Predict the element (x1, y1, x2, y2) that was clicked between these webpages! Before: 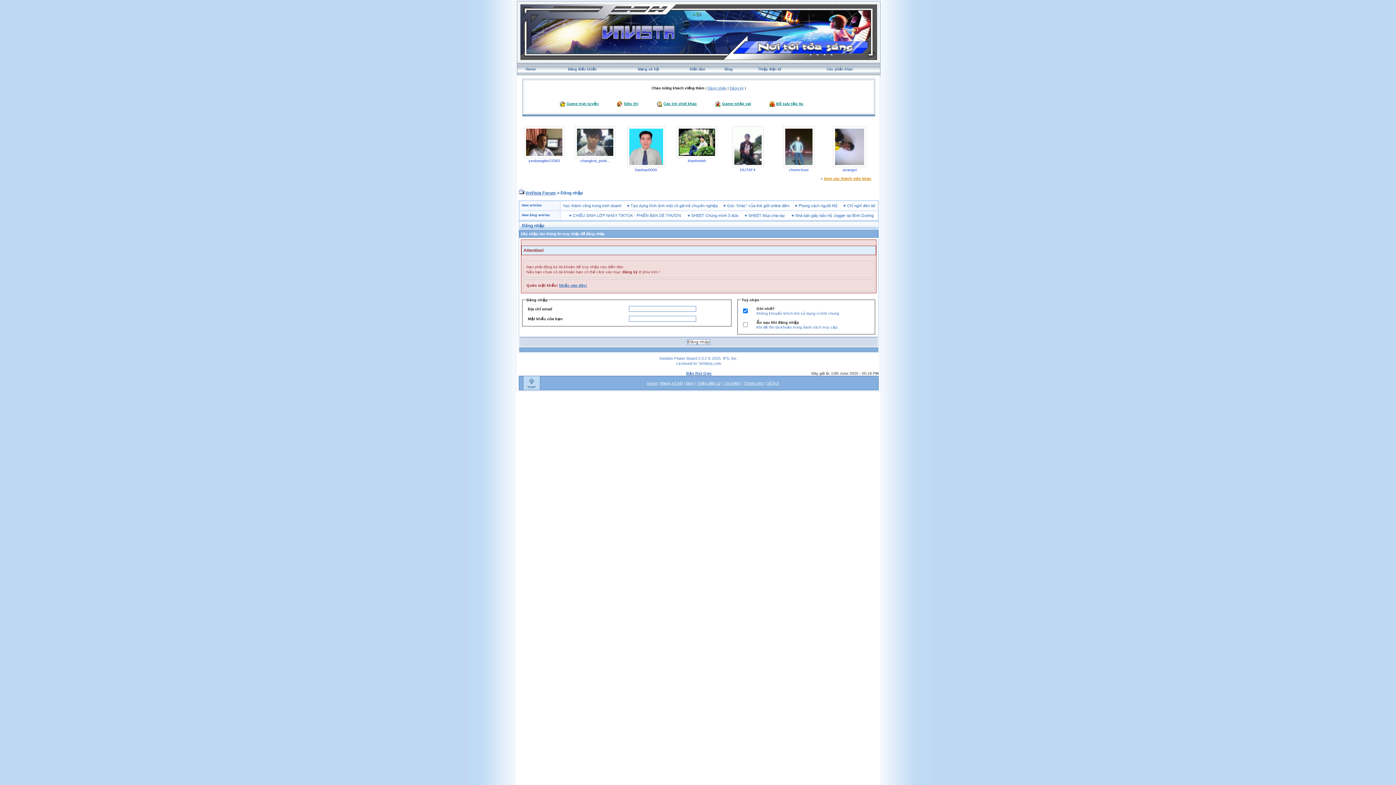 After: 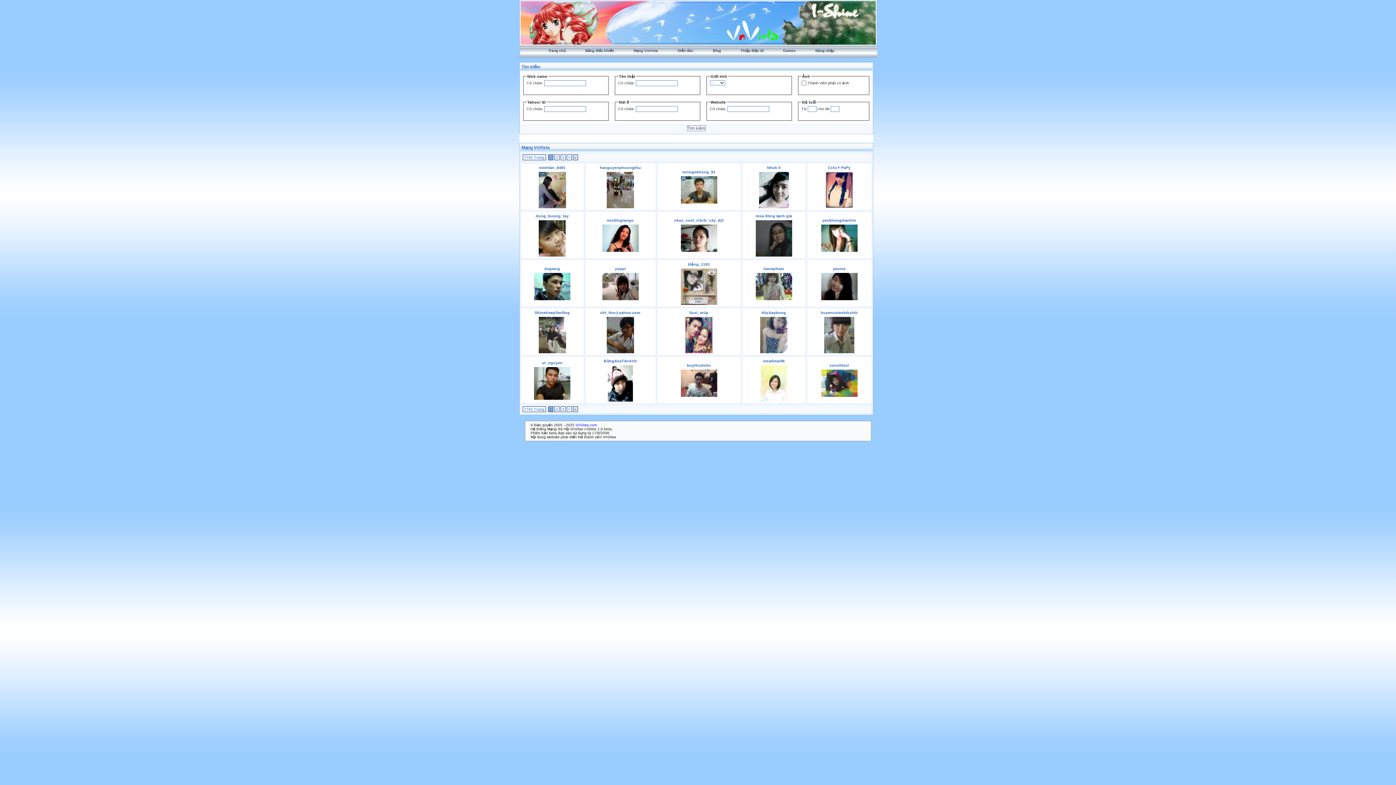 Action: bbox: (660, 381, 682, 385) label: Mạng xã hội